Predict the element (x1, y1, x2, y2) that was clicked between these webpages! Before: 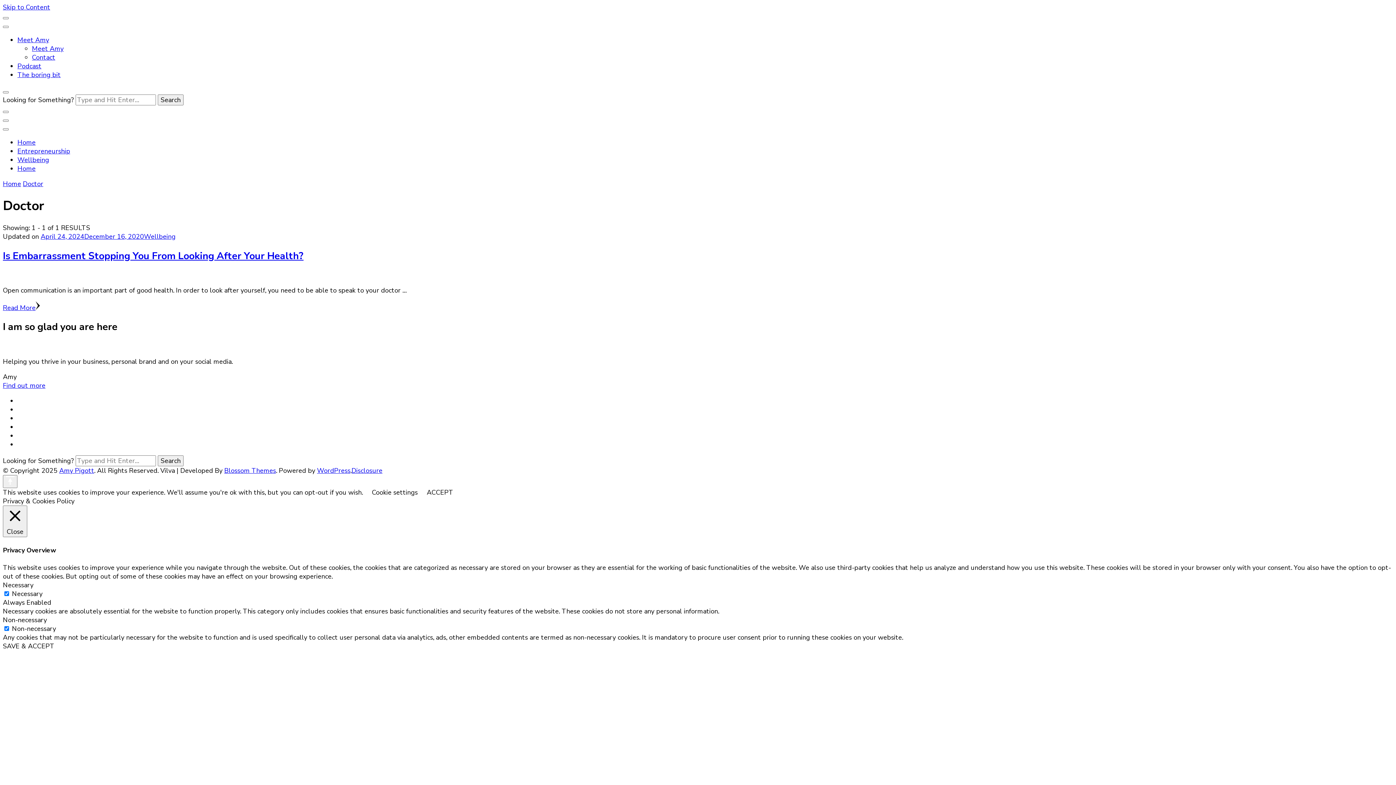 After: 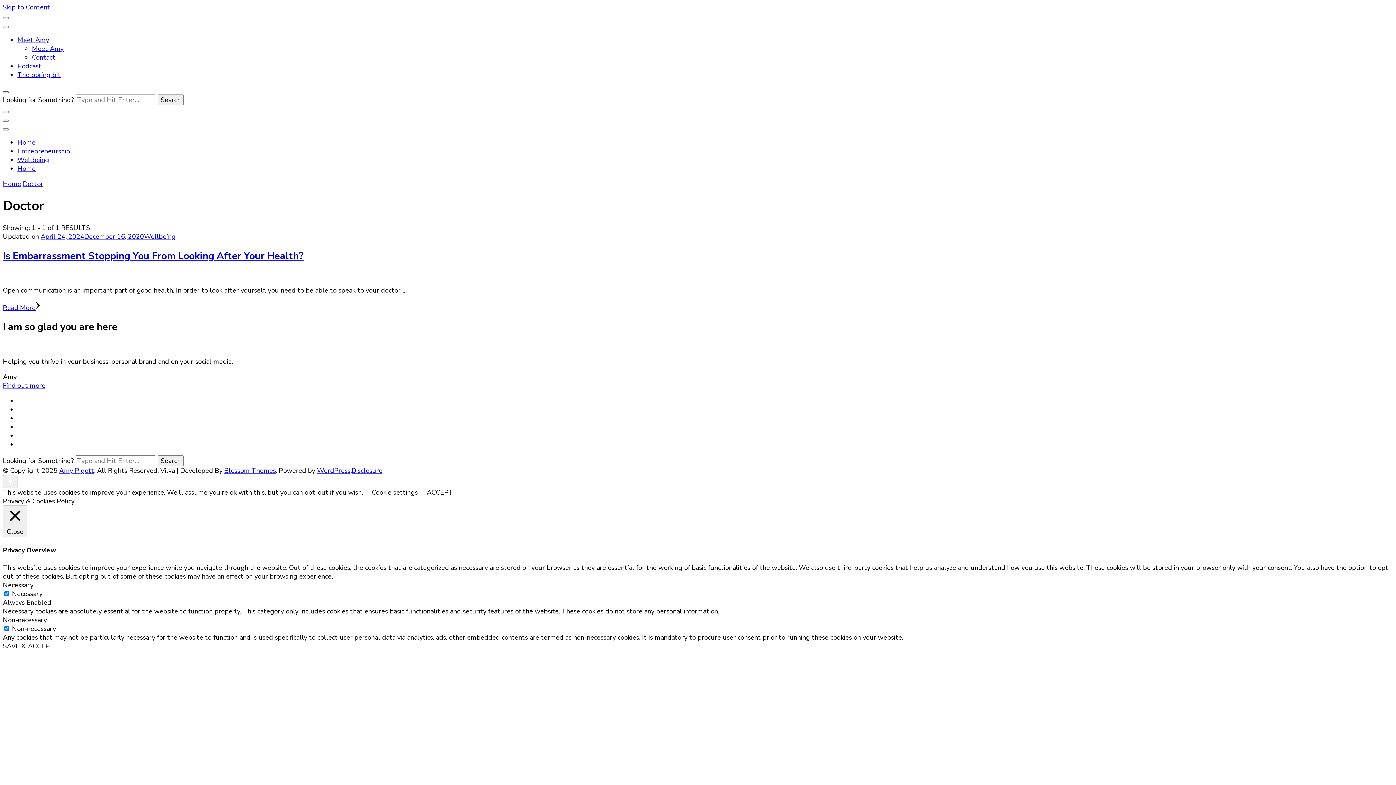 Action: bbox: (2, 91, 8, 93)